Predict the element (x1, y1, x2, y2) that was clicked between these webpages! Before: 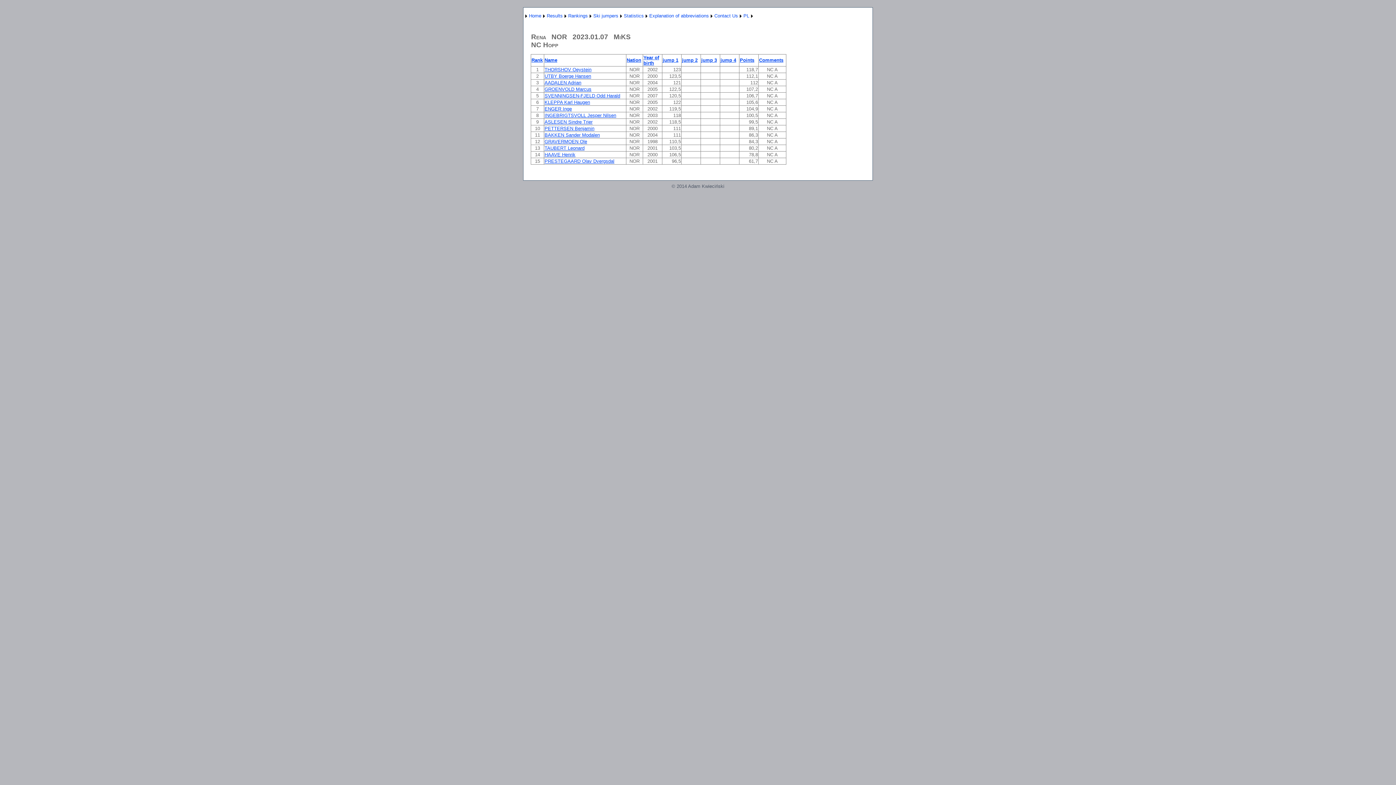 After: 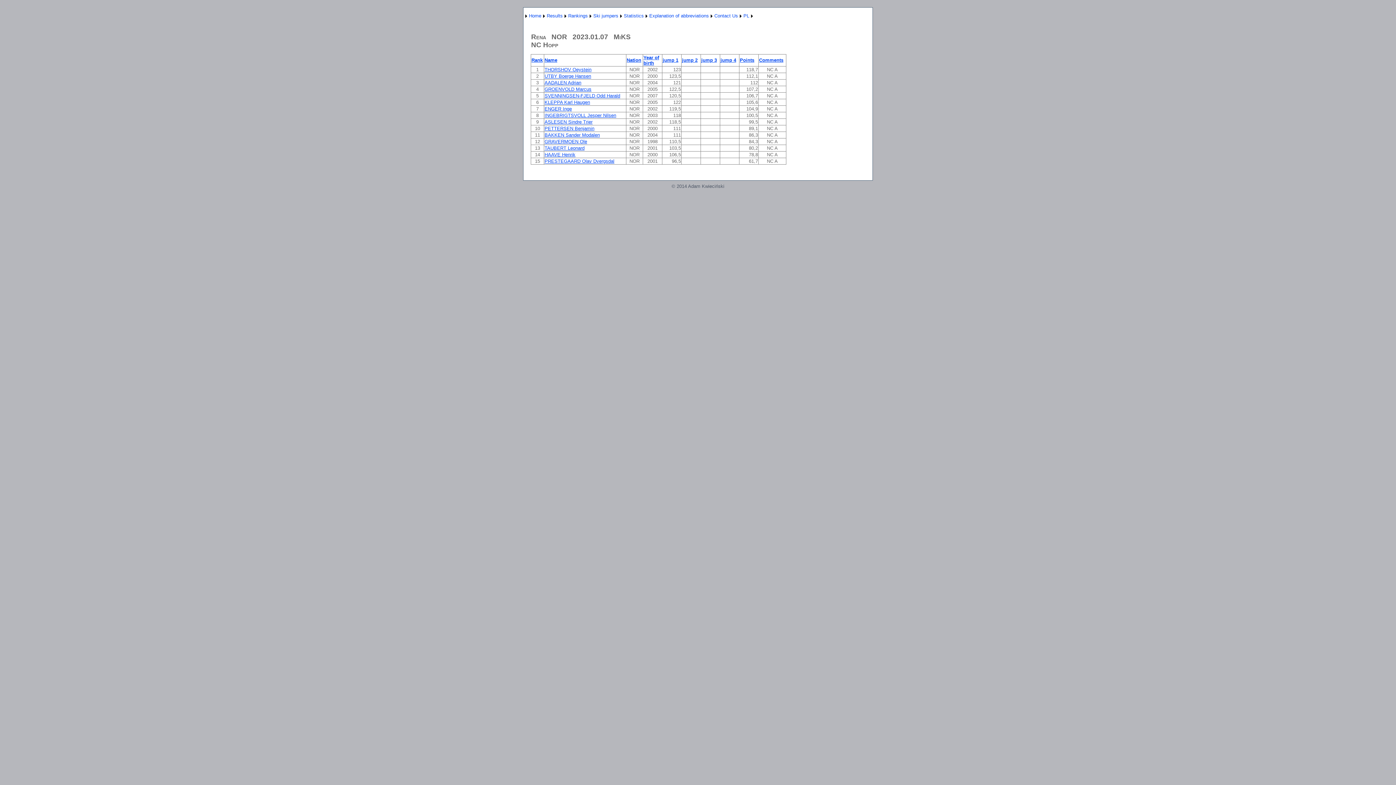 Action: bbox: (531, 57, 542, 62) label: Rank